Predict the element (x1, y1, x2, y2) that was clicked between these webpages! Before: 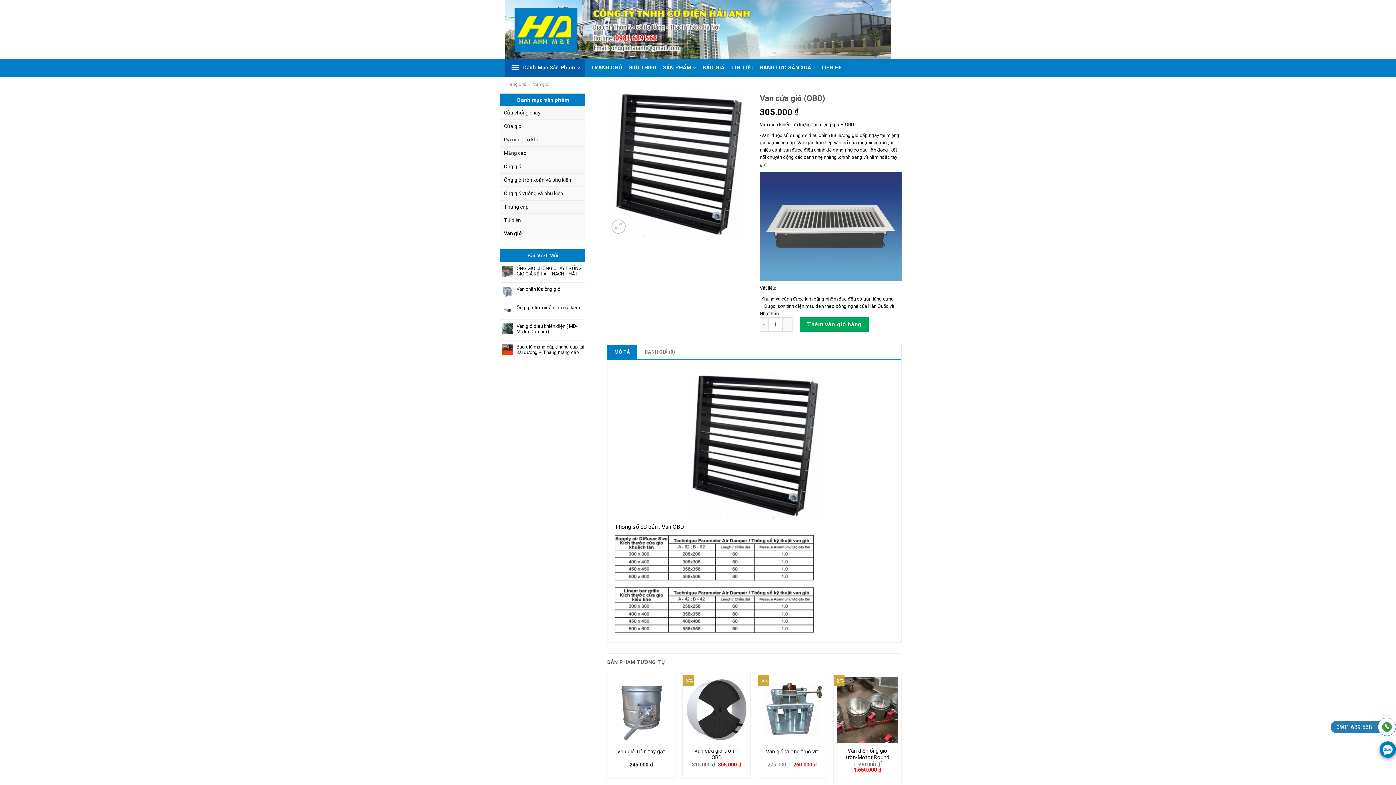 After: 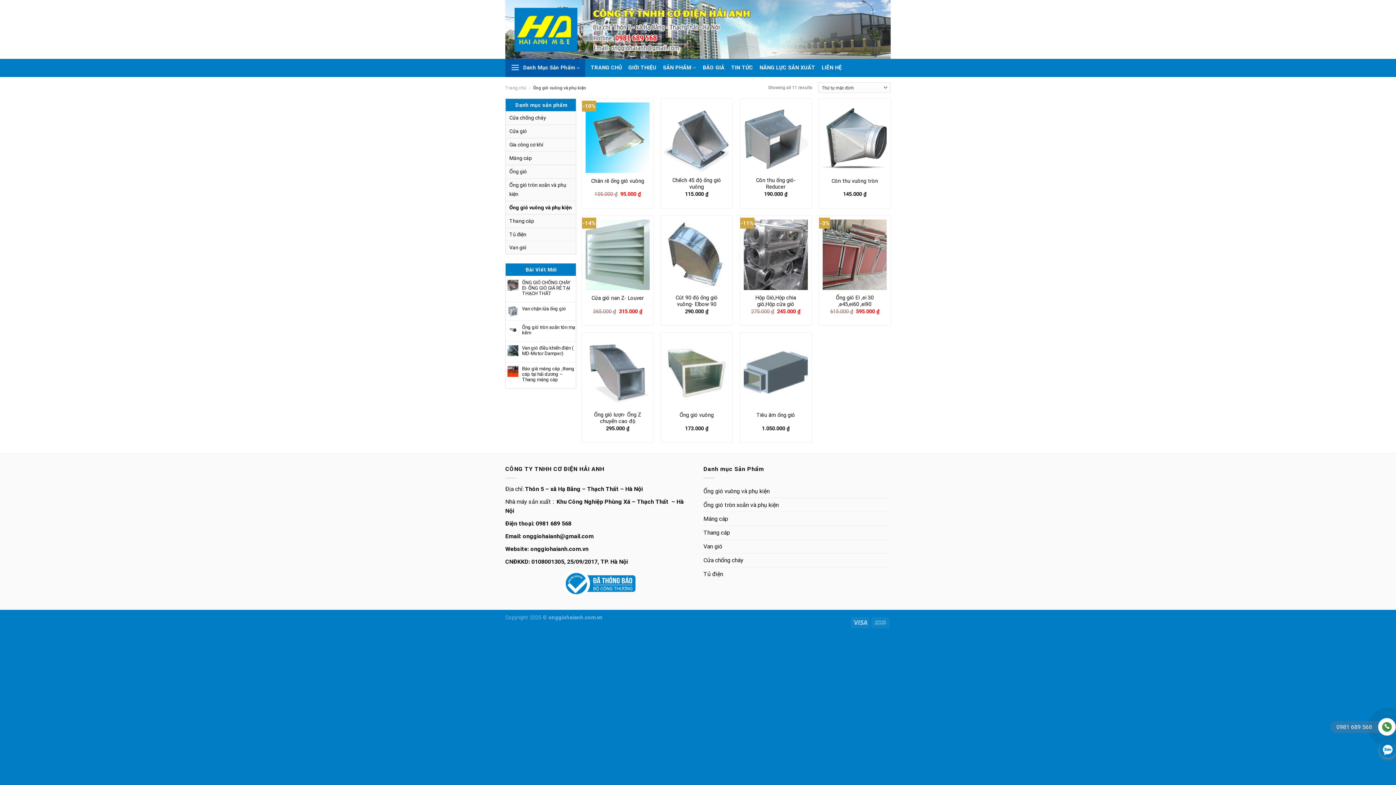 Action: label: Ống gió vuông và phụ kiện bbox: (500, 187, 585, 199)